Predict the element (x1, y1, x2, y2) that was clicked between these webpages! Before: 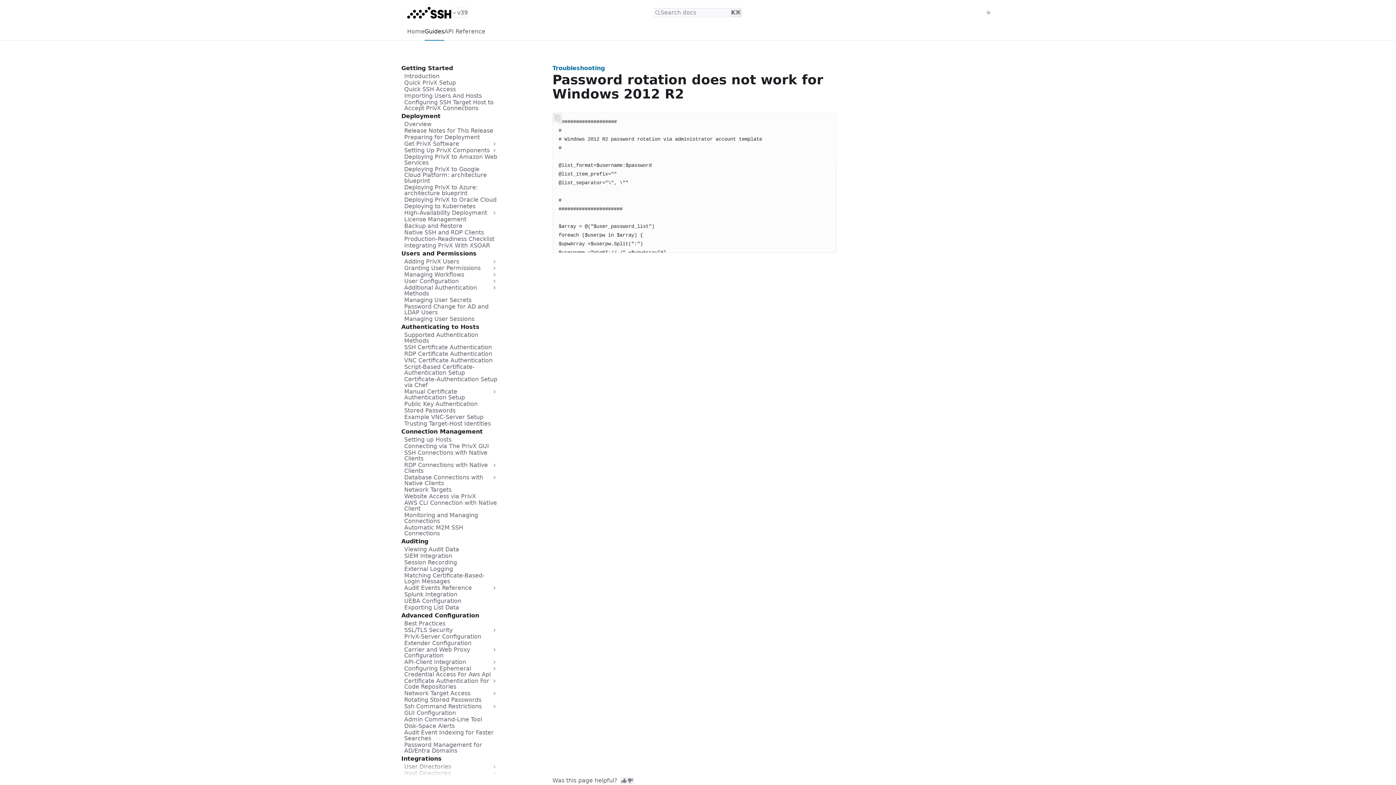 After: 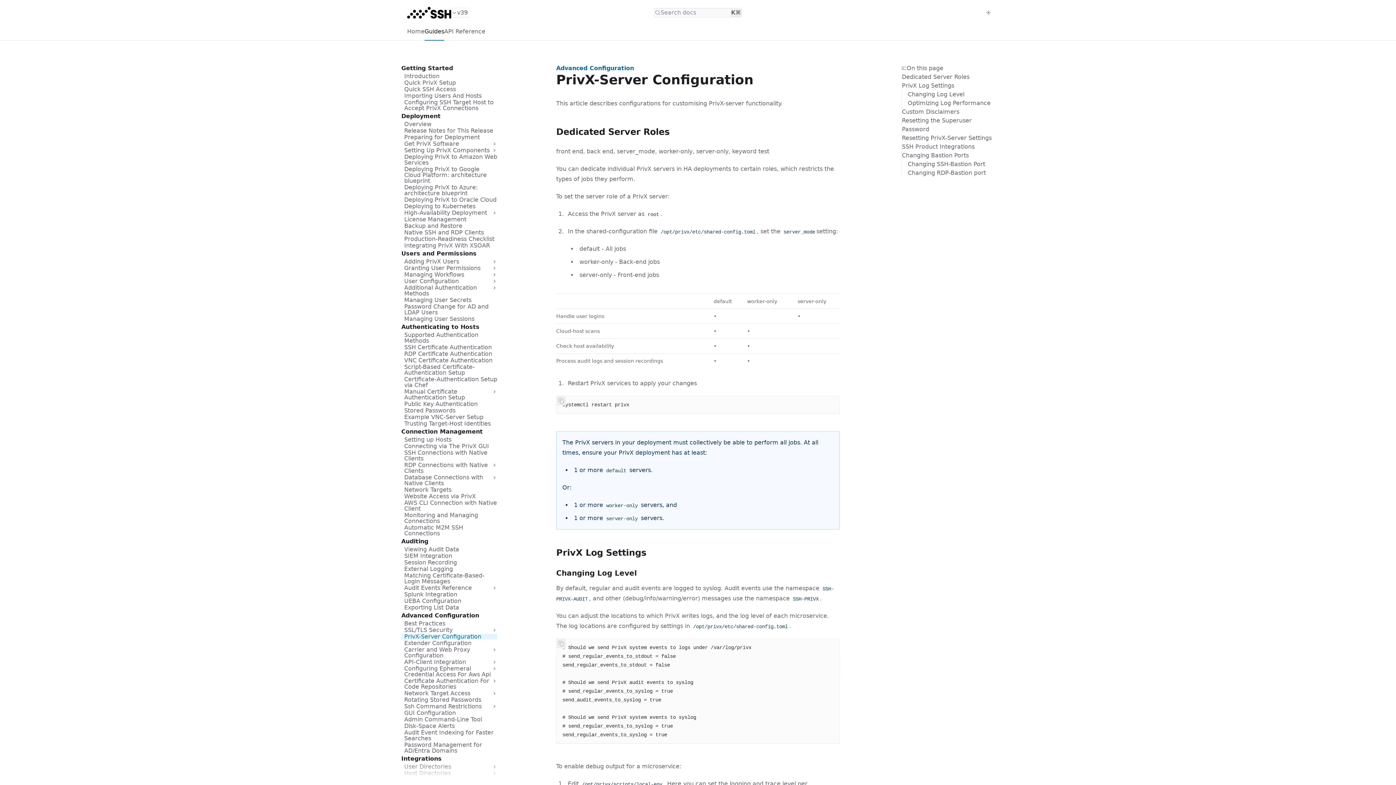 Action: label: PrivX-Server Configuration bbox: (401, 634, 497, 640)